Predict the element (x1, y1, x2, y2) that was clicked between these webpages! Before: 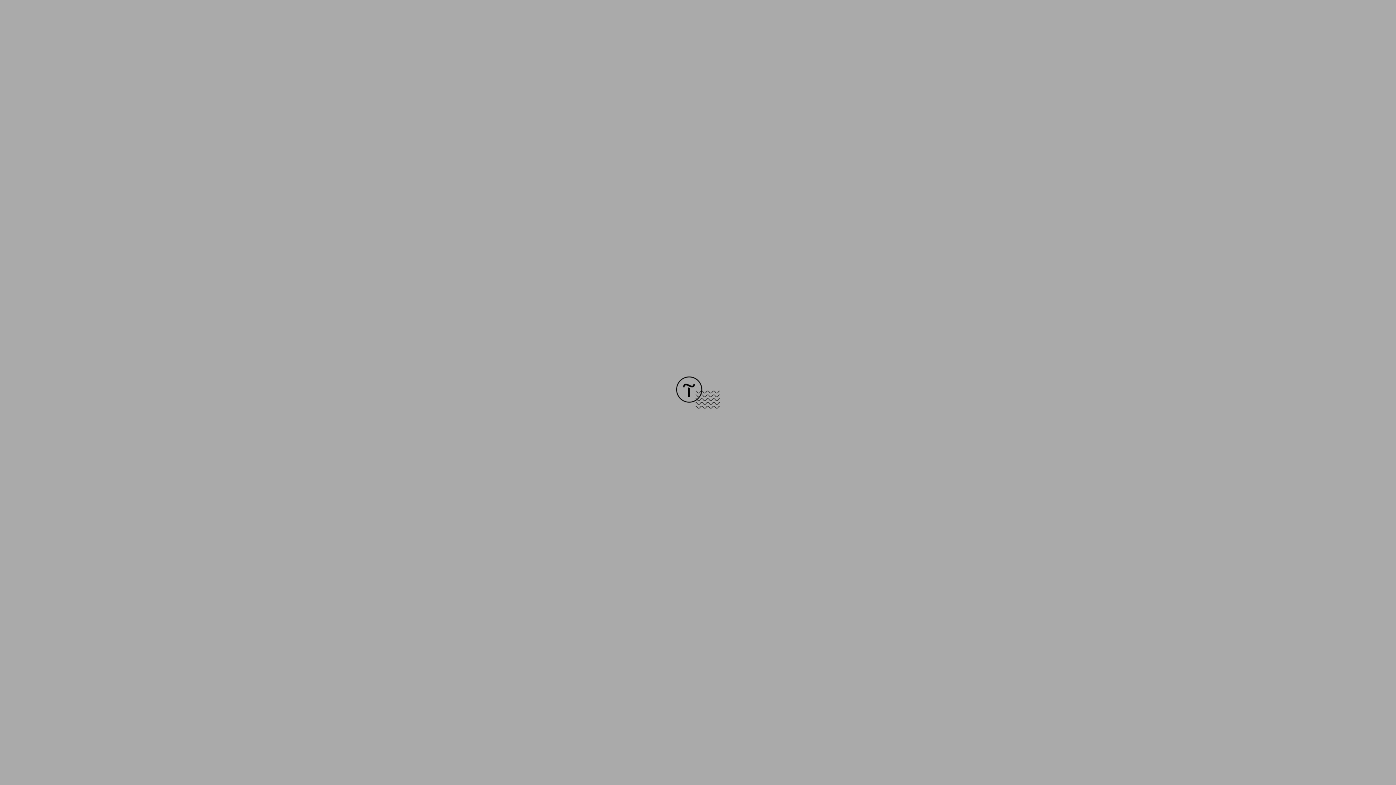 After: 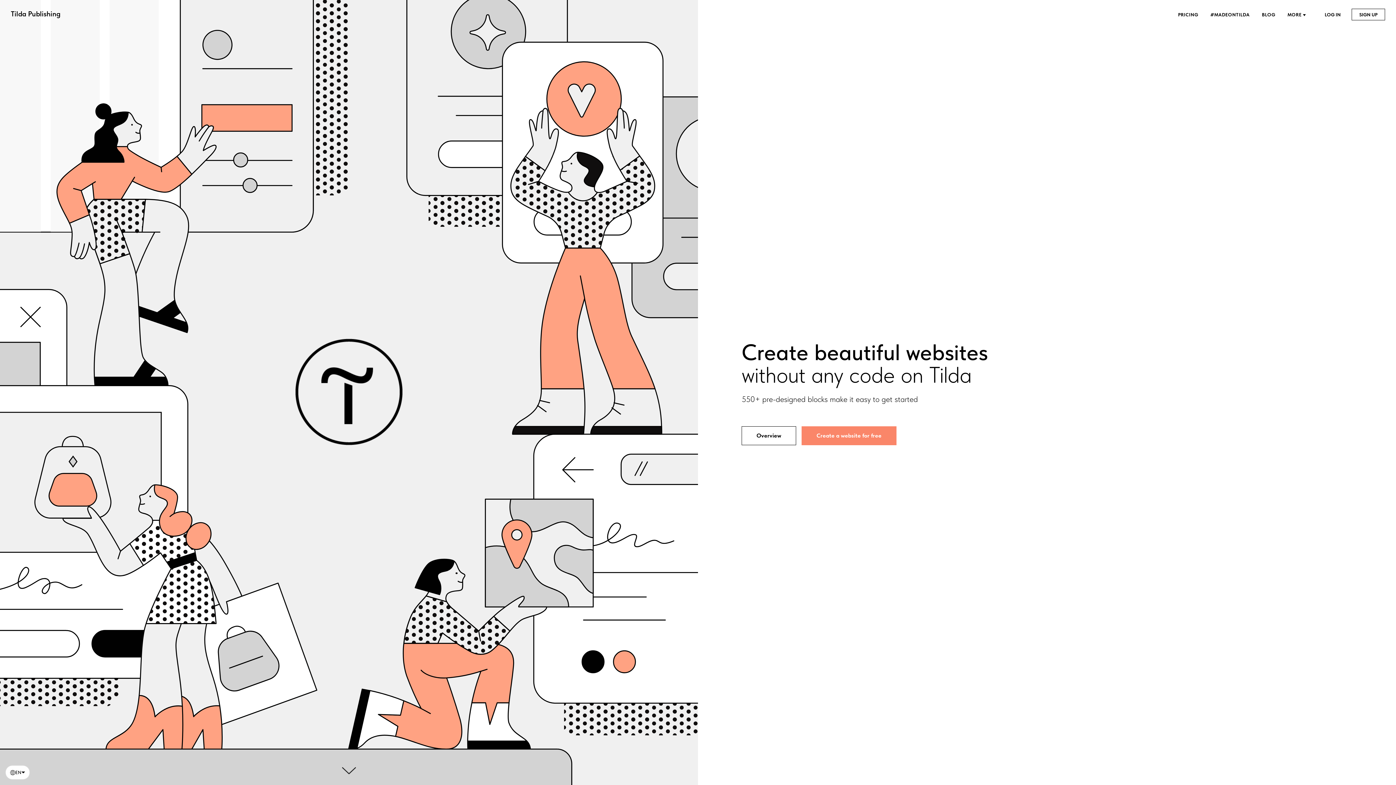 Action: bbox: (676, 403, 720, 409)